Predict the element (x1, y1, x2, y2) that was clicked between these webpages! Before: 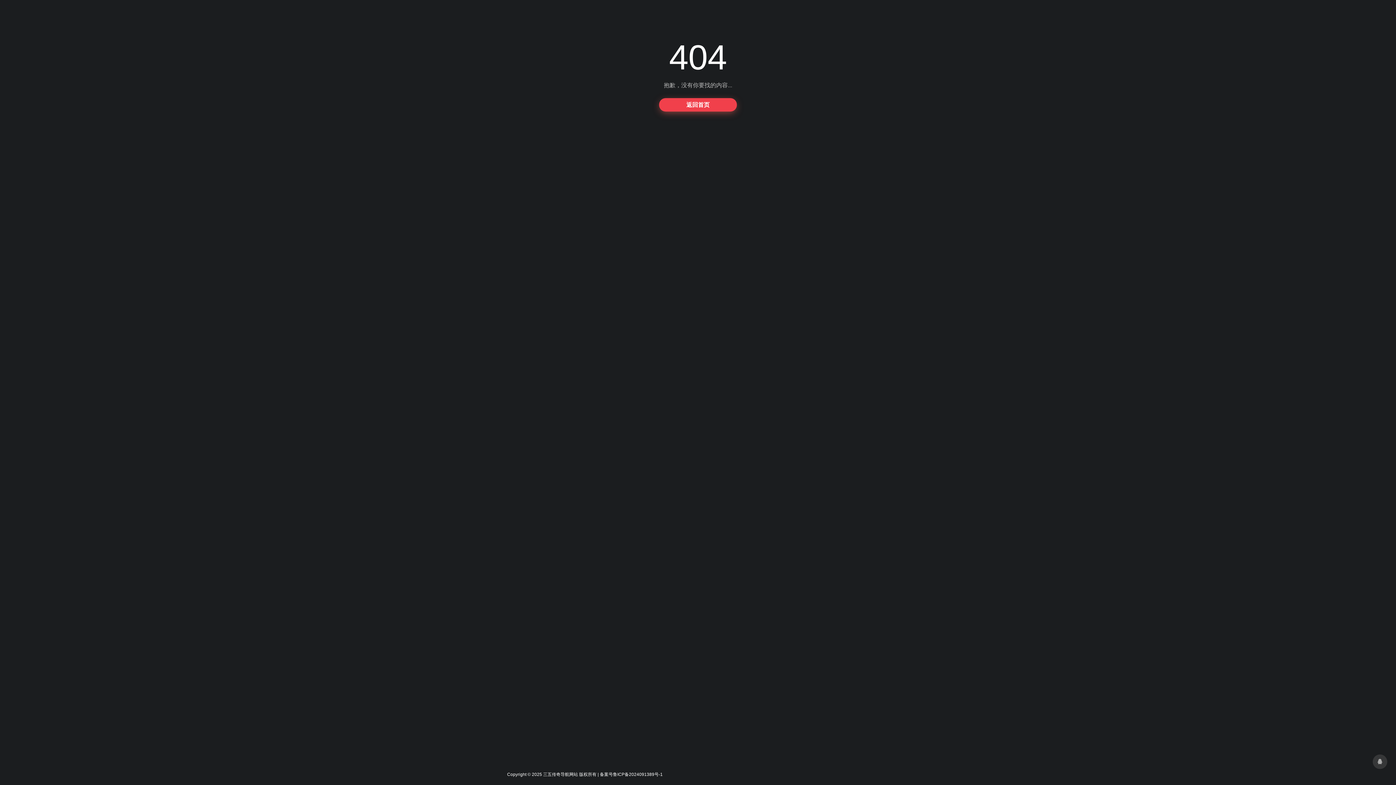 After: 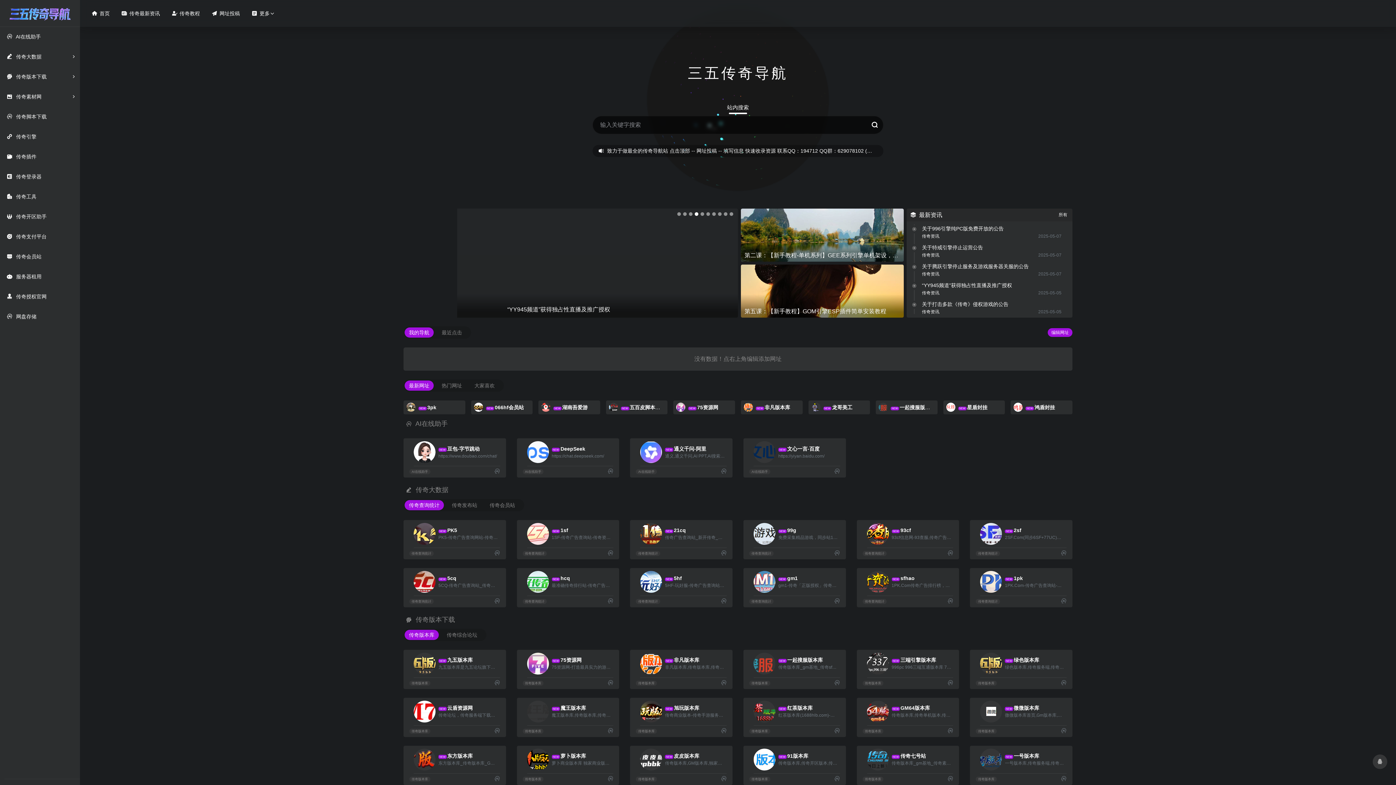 Action: label: 返回首页 bbox: (659, 98, 737, 111)